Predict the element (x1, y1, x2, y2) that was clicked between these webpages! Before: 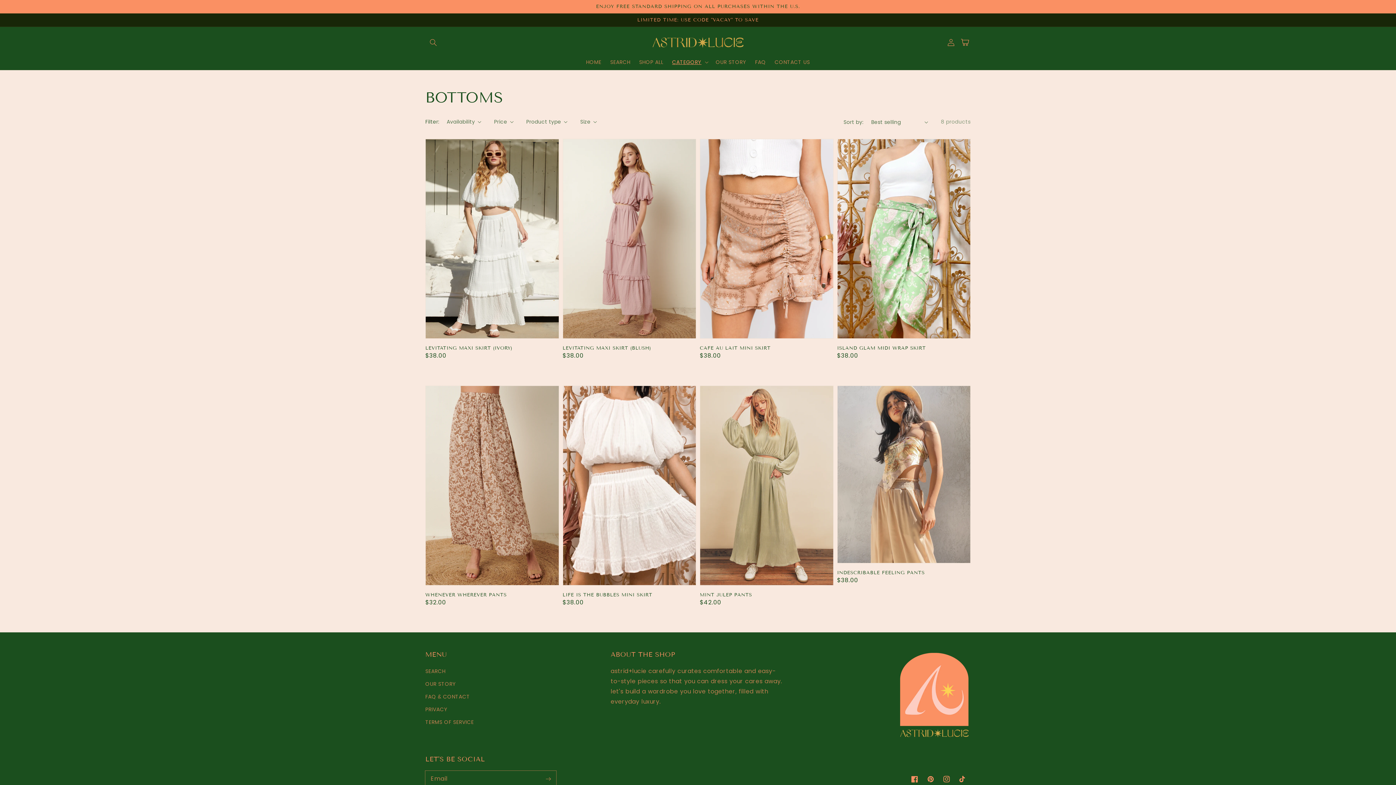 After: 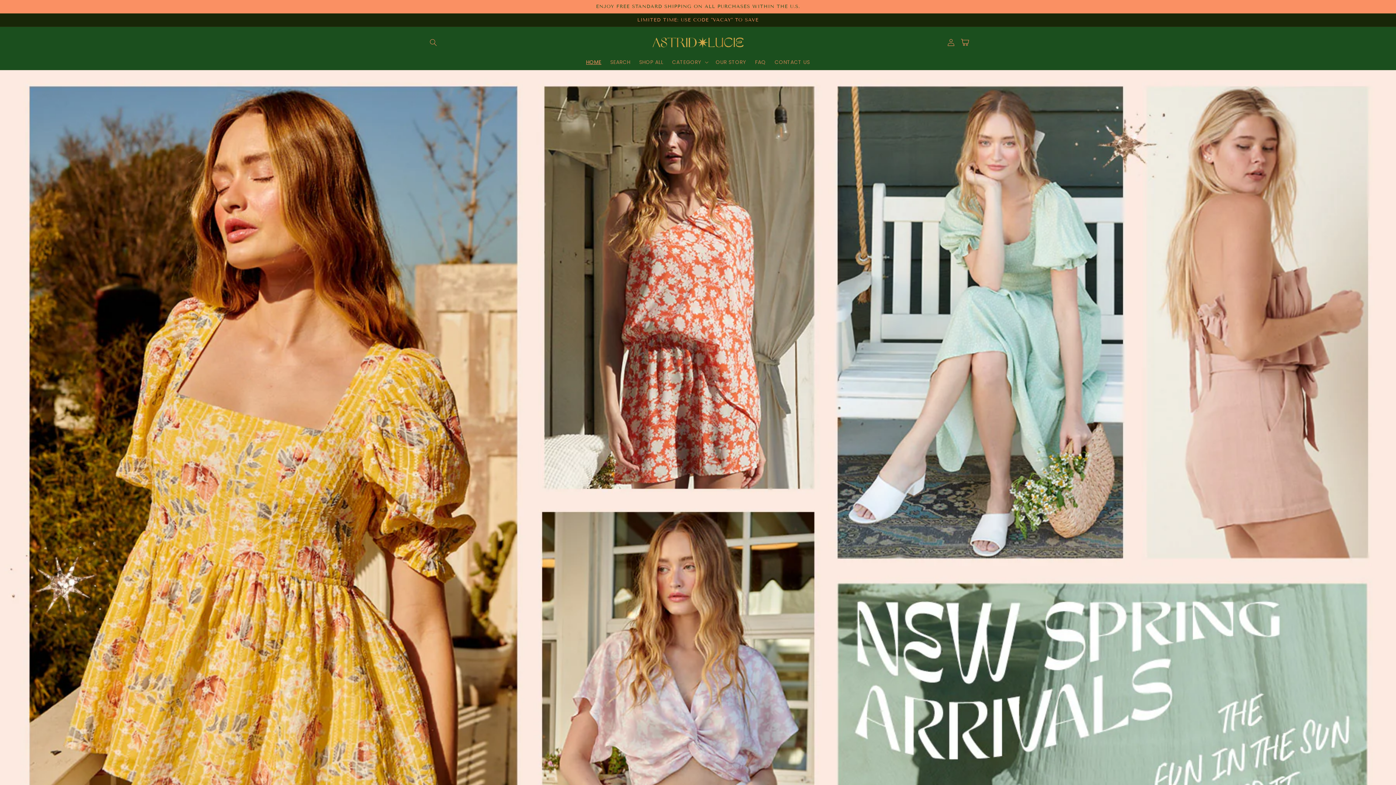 Action: bbox: (650, 34, 746, 50)